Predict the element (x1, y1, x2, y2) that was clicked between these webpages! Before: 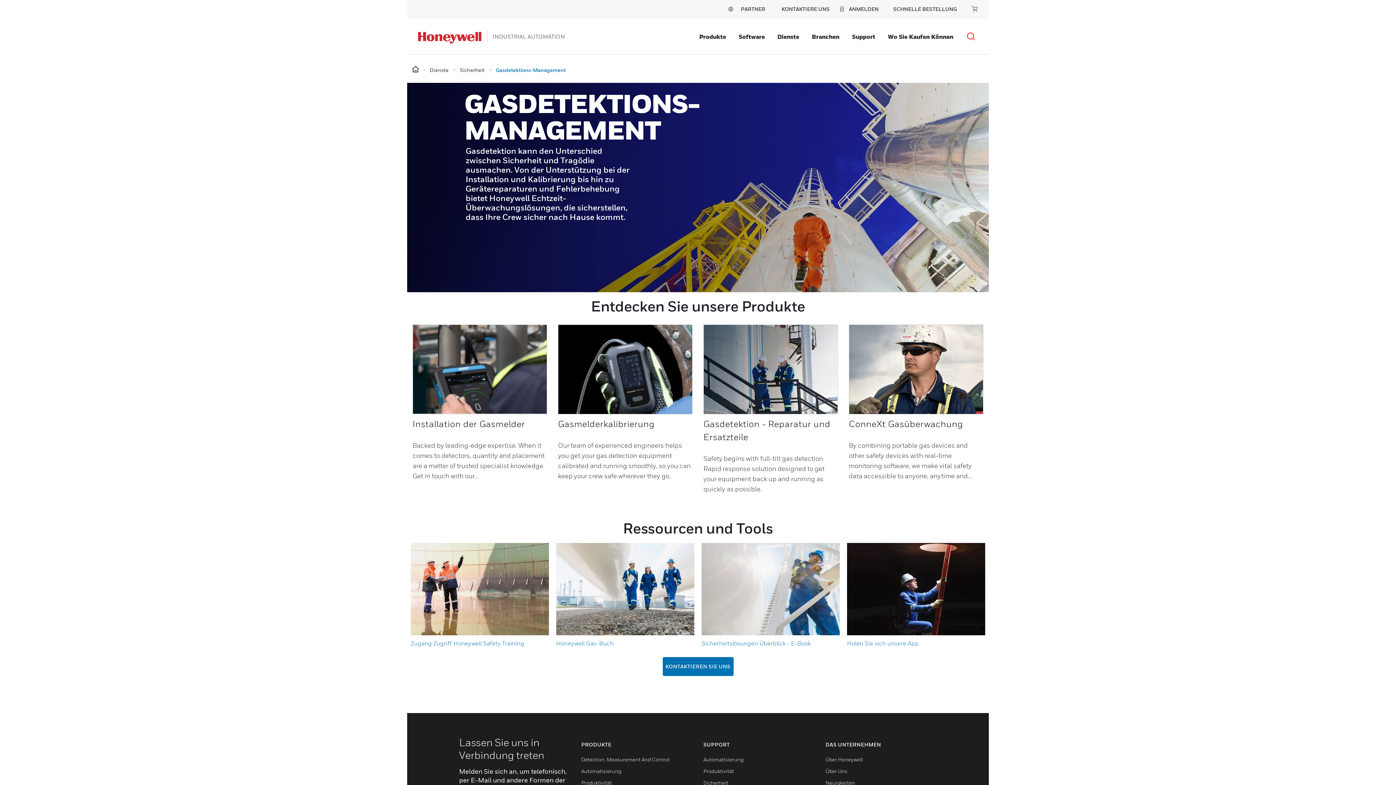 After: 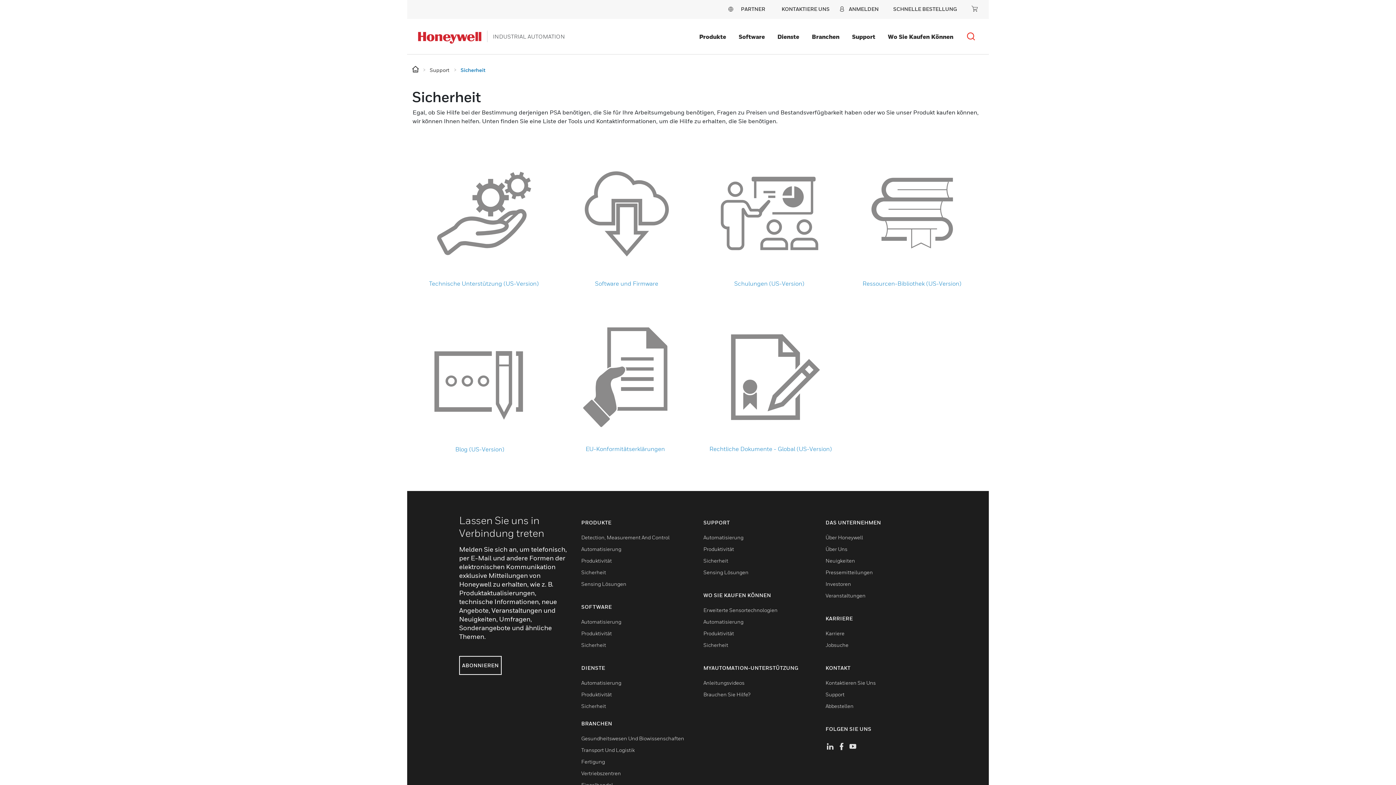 Action: bbox: (703, 779, 728, 786) label: Sicherheit